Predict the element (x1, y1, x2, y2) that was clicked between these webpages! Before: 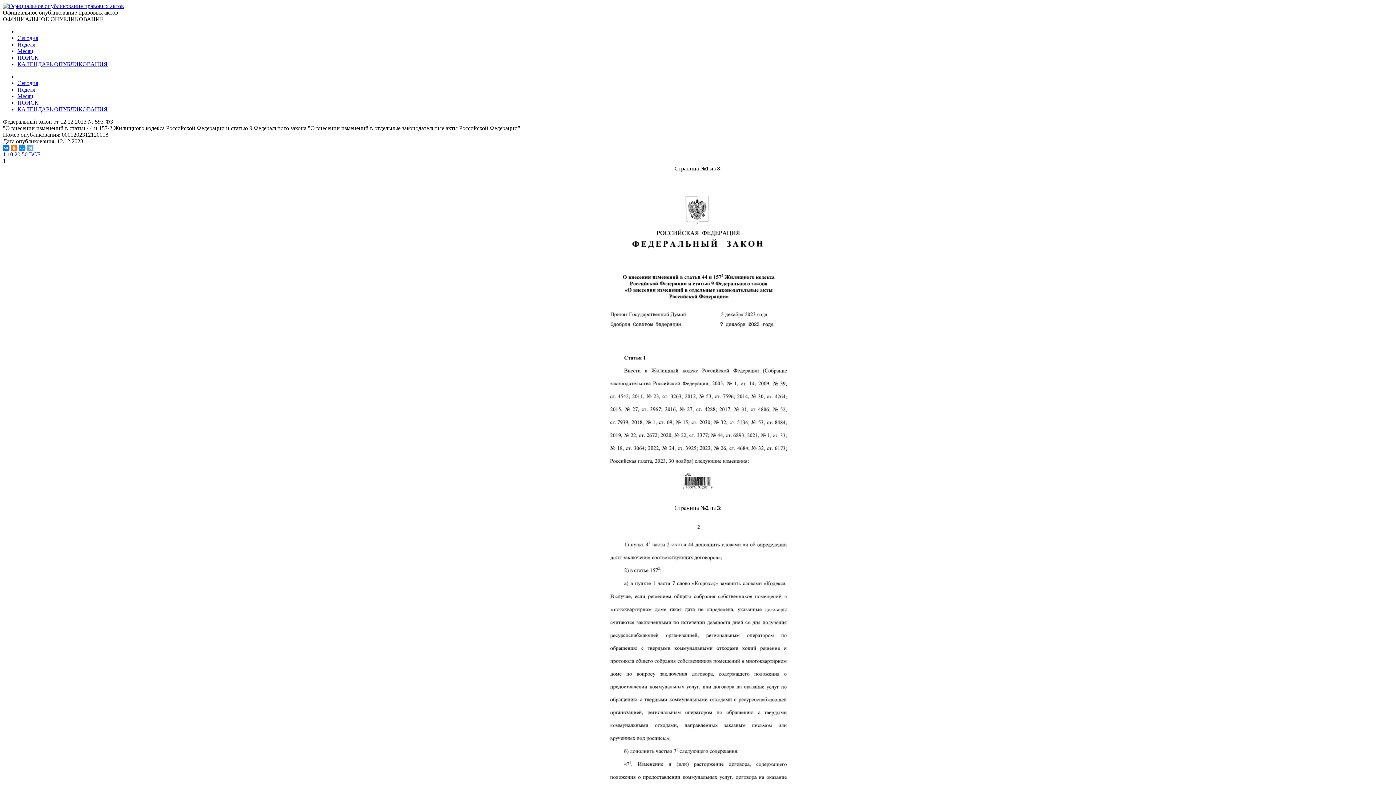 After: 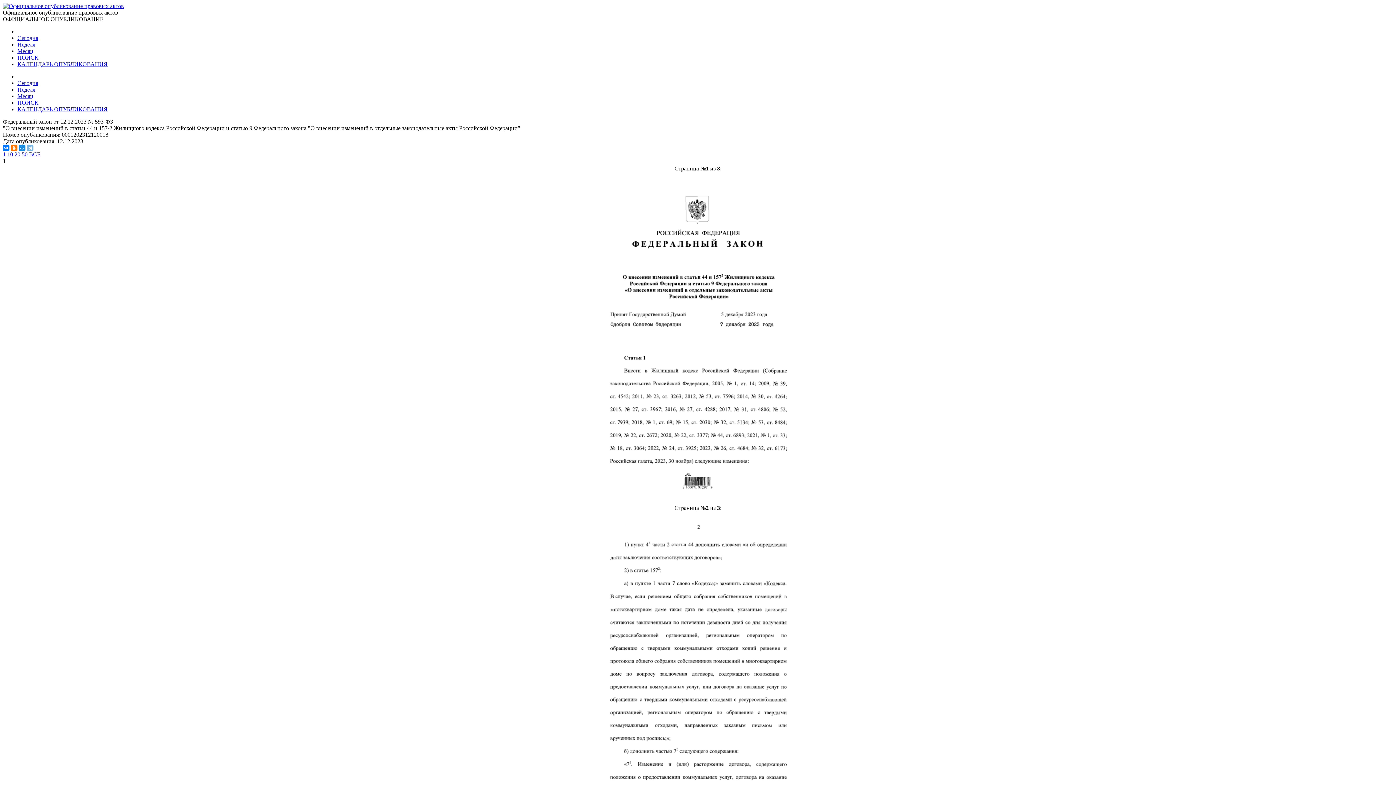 Action: bbox: (26, 144, 33, 151)